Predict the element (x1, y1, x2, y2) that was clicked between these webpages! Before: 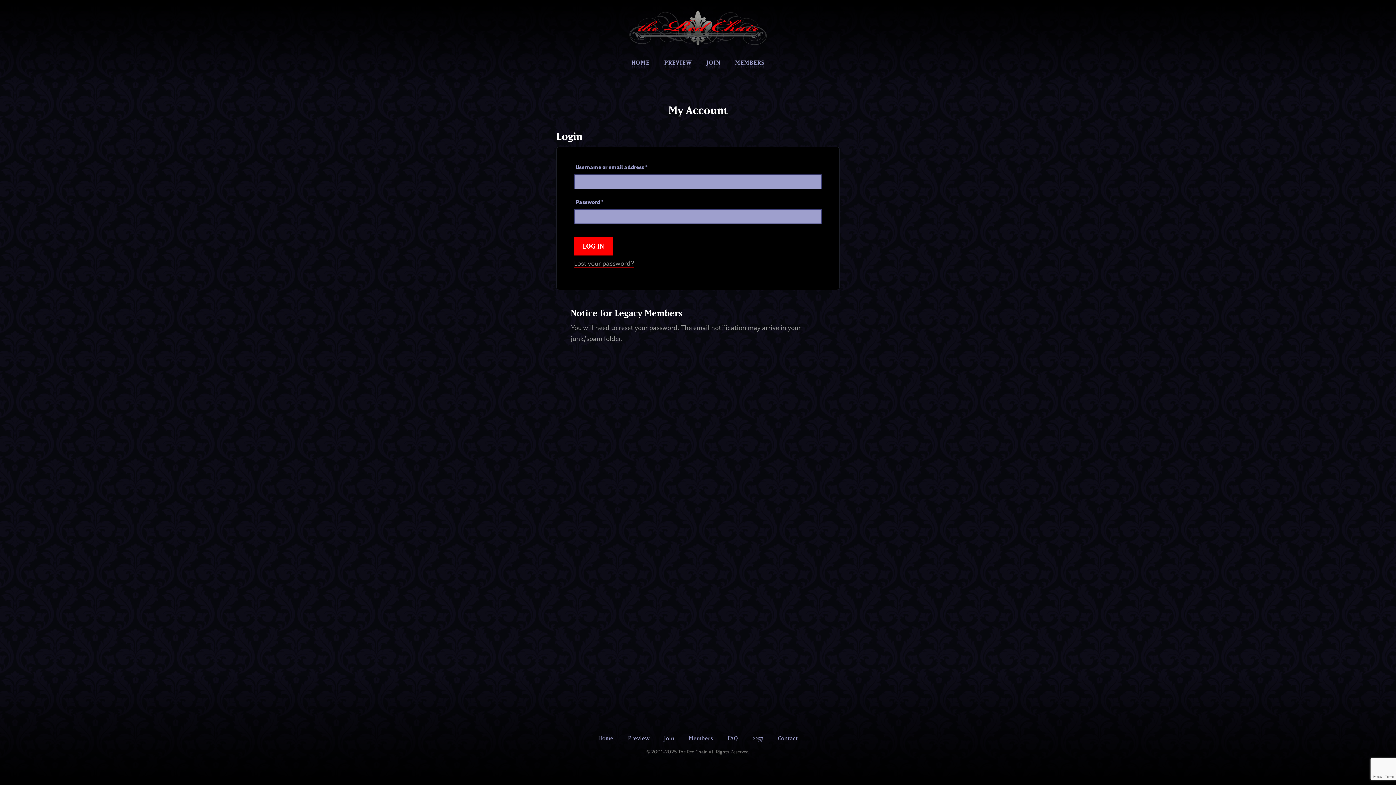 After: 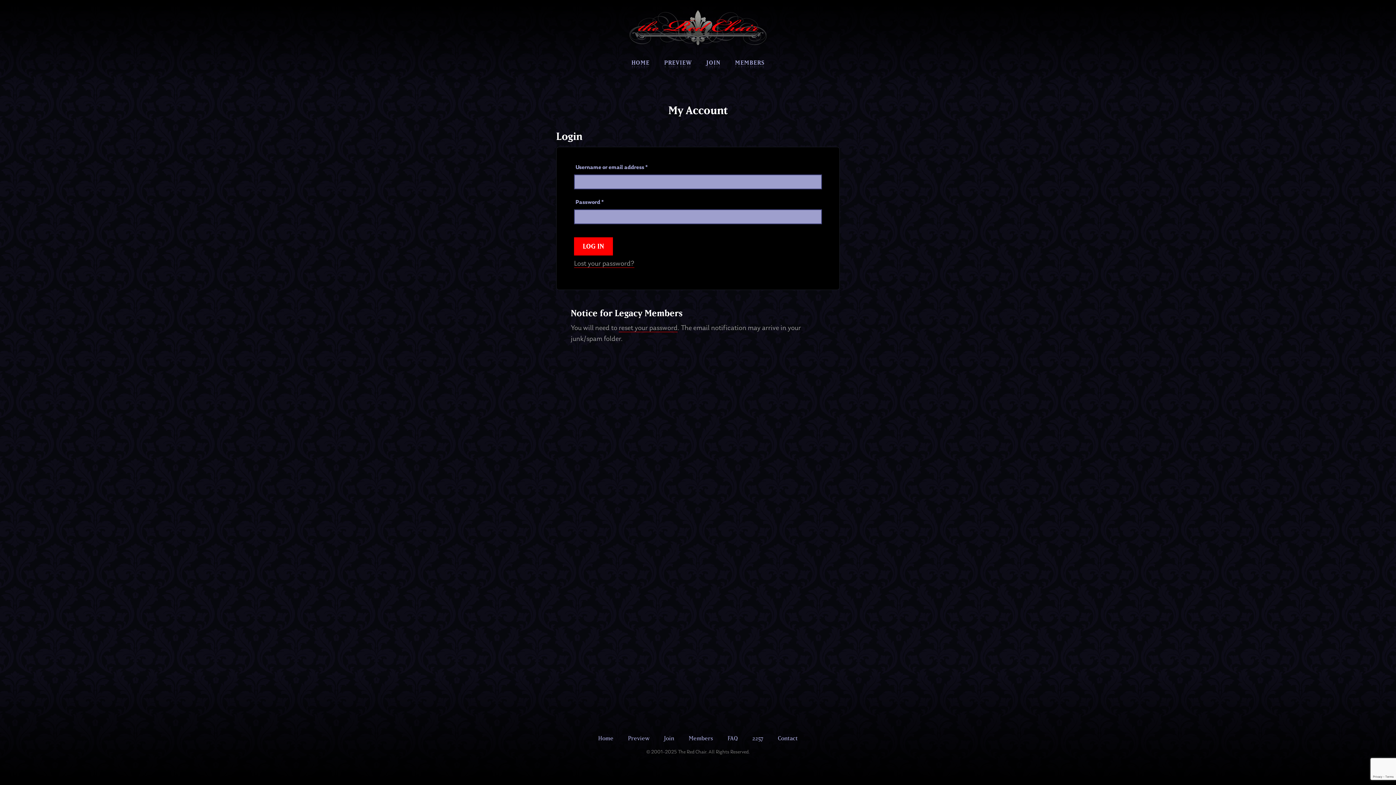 Action: bbox: (728, 53, 772, 76) label: MEMBERS